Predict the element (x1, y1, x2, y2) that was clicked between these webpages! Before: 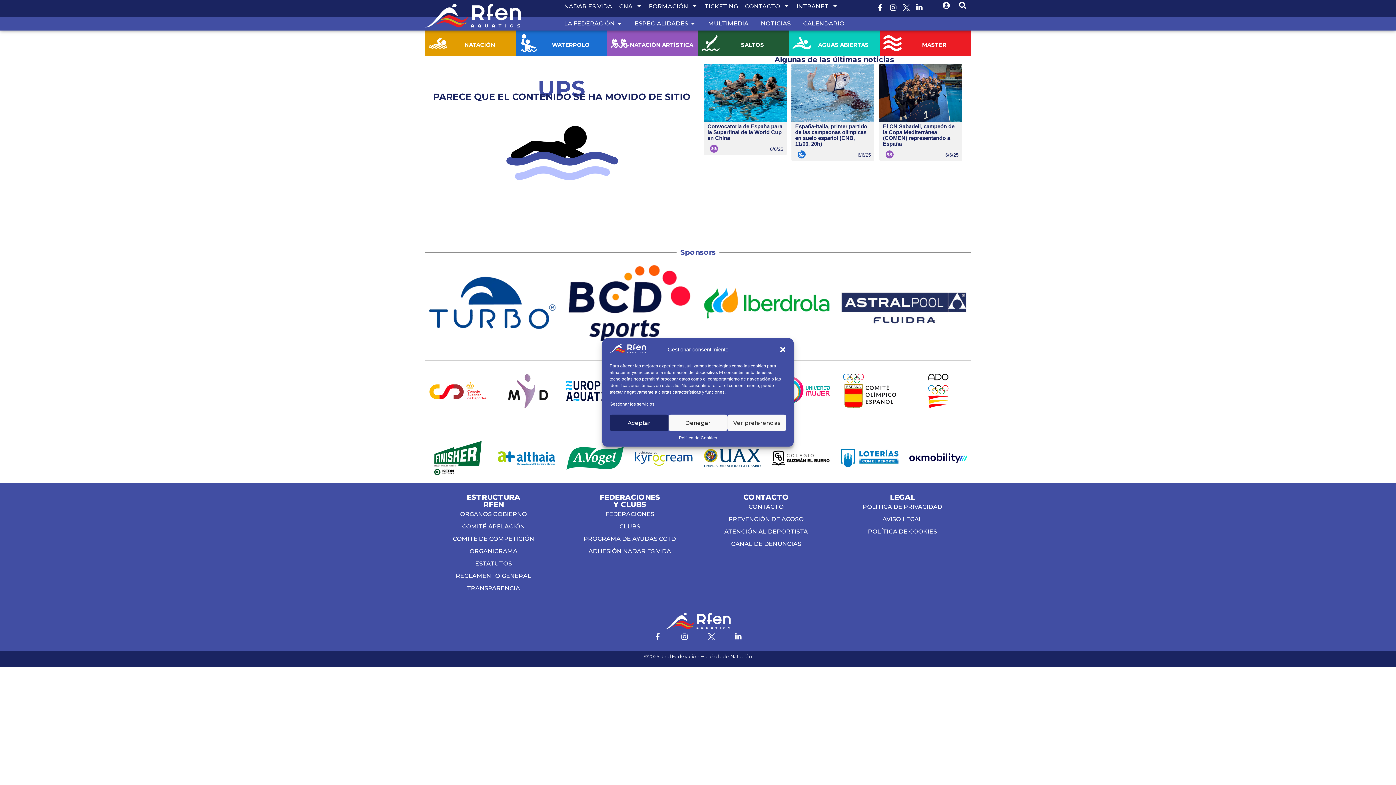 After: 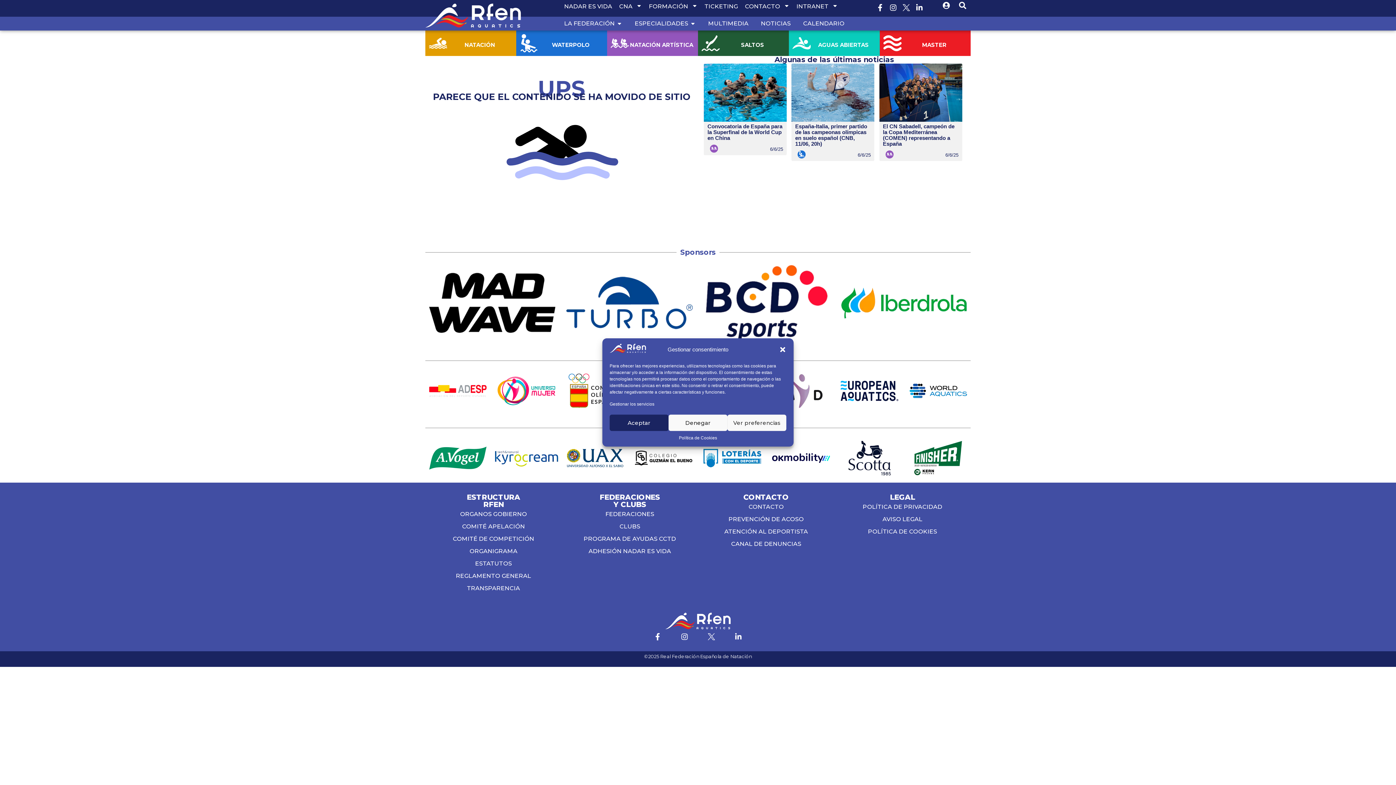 Action: bbox: (772, 441, 830, 475)